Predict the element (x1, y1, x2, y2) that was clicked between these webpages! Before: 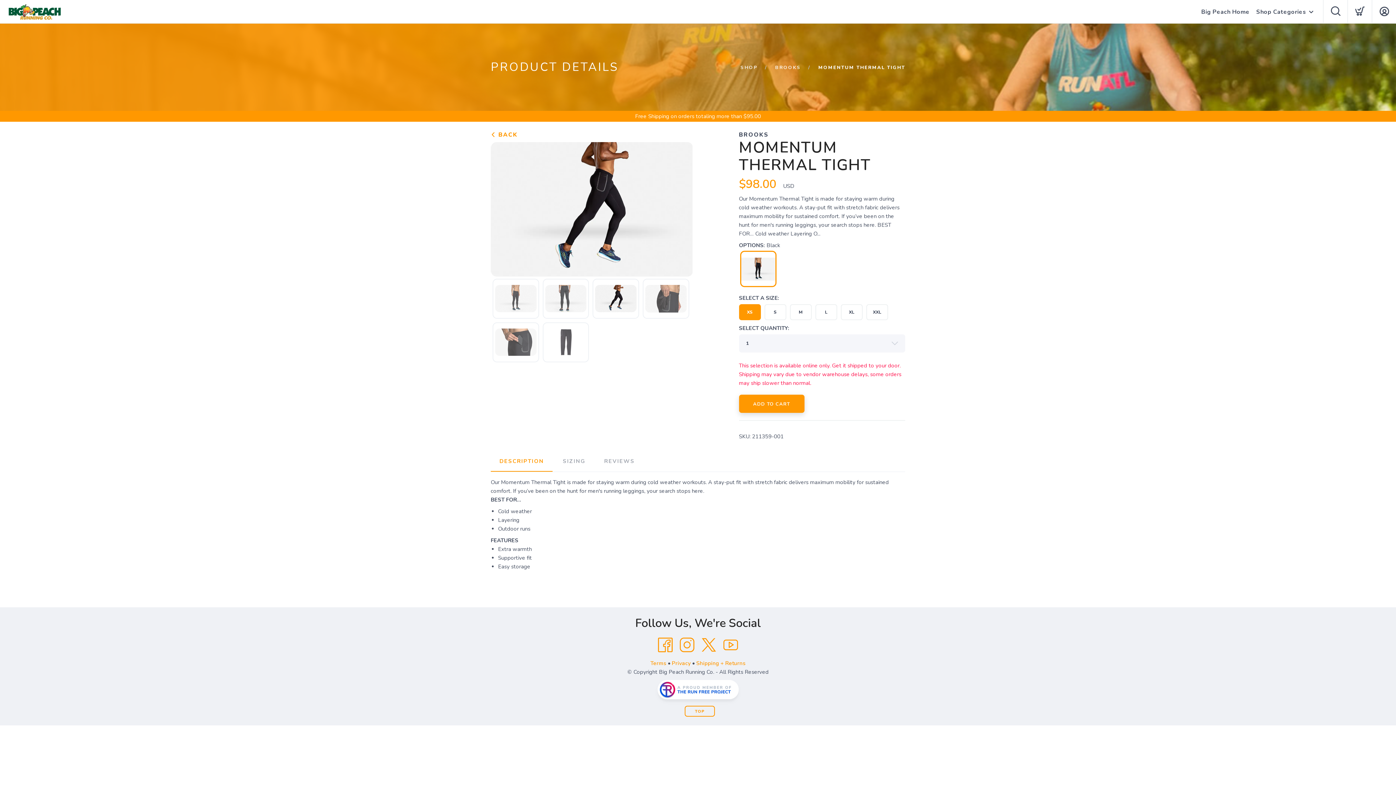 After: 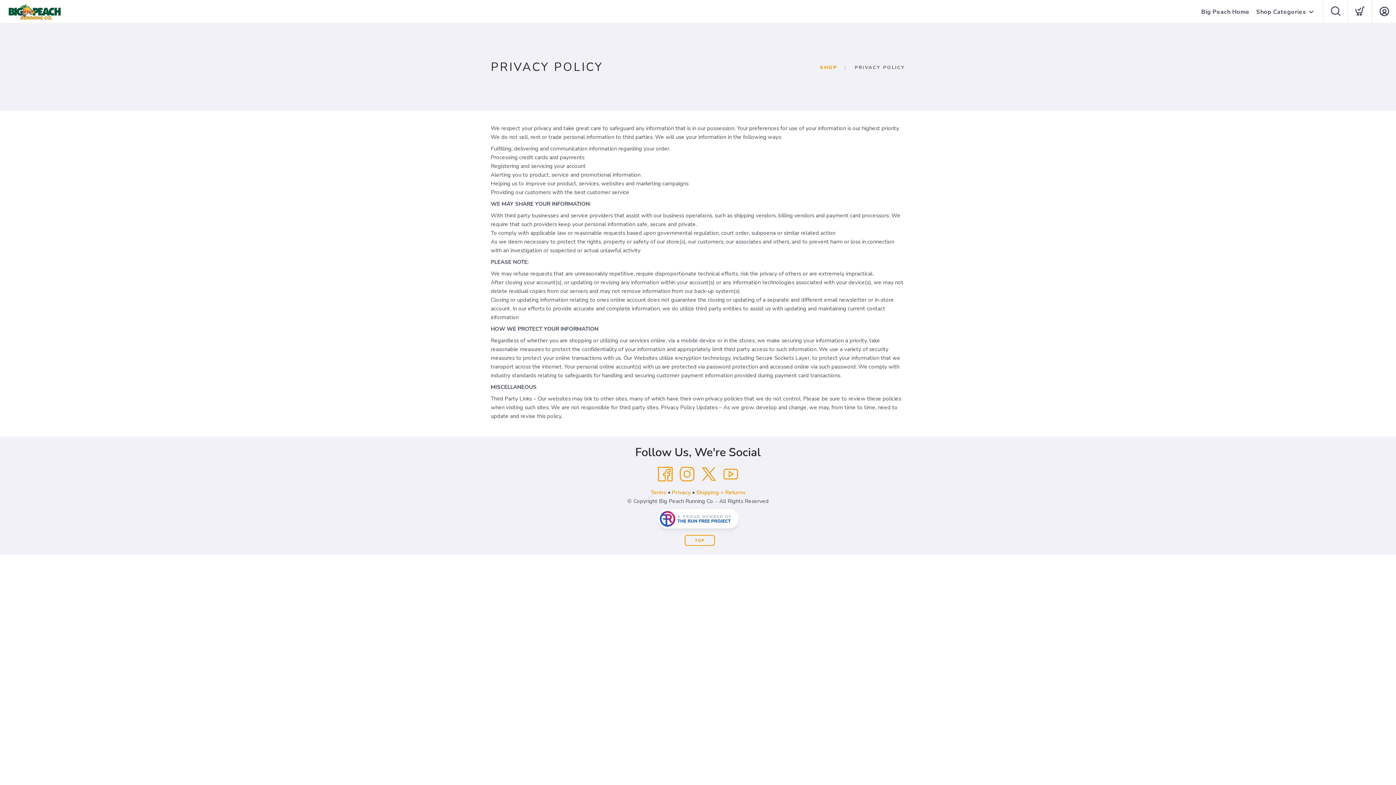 Action: bbox: (672, 660, 690, 667) label: Privacy